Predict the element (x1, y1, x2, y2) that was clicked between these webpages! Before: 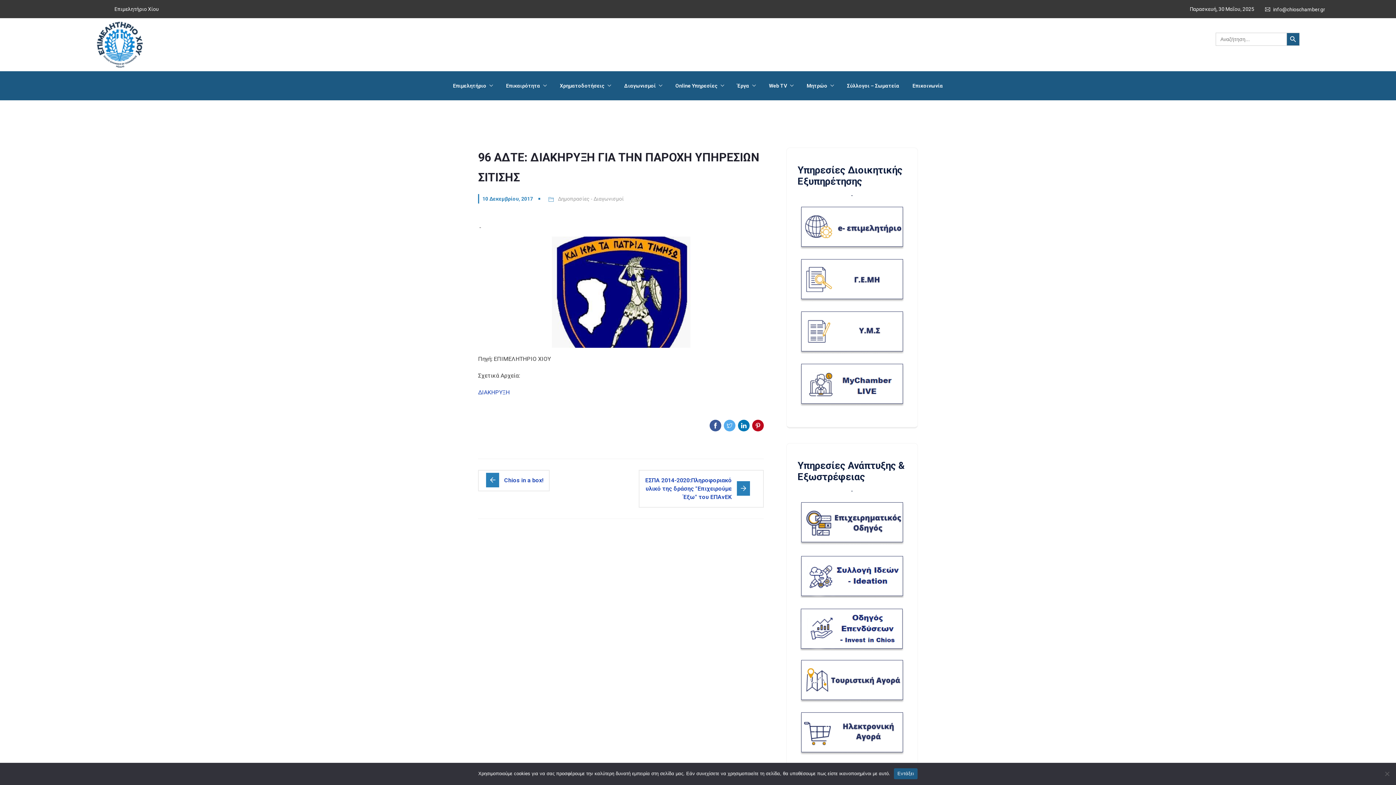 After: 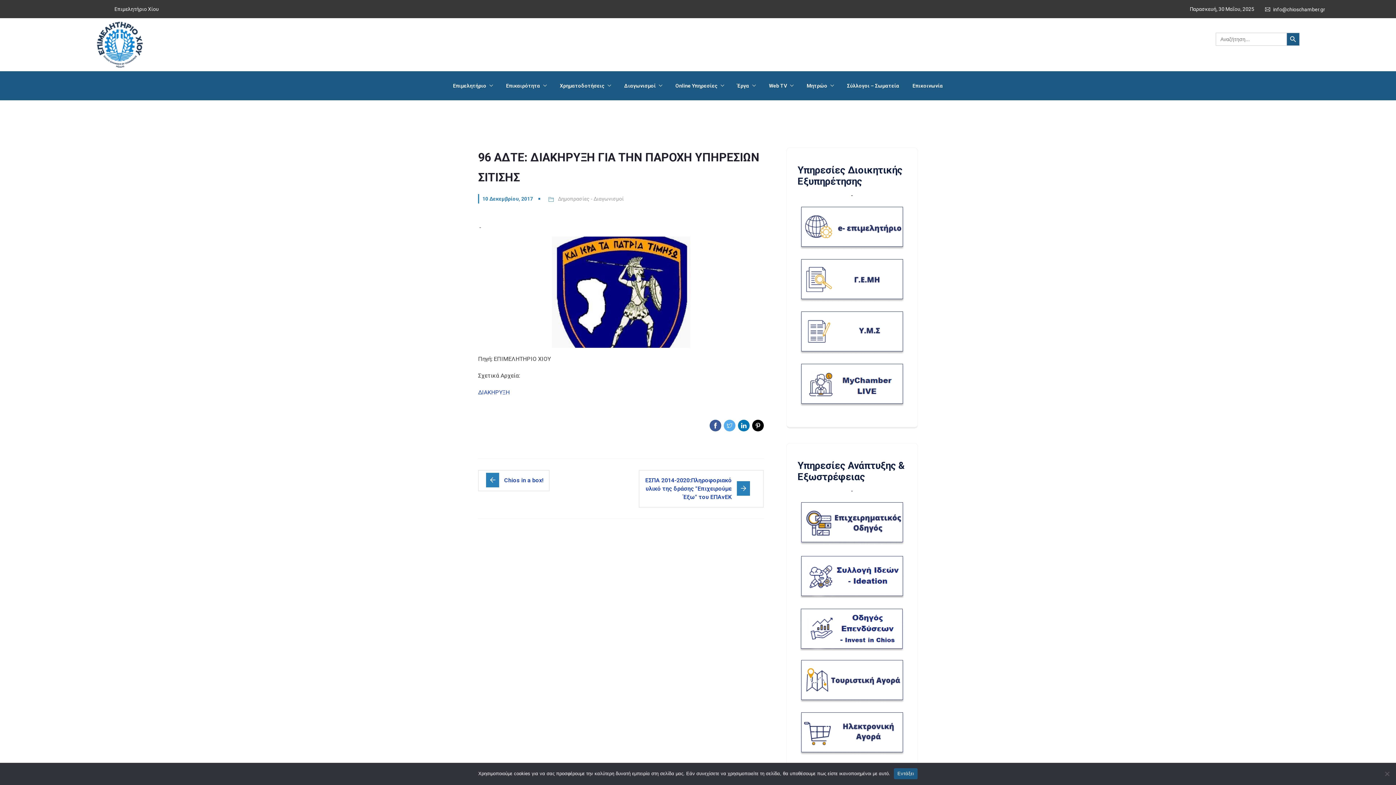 Action: bbox: (752, 419, 764, 431)